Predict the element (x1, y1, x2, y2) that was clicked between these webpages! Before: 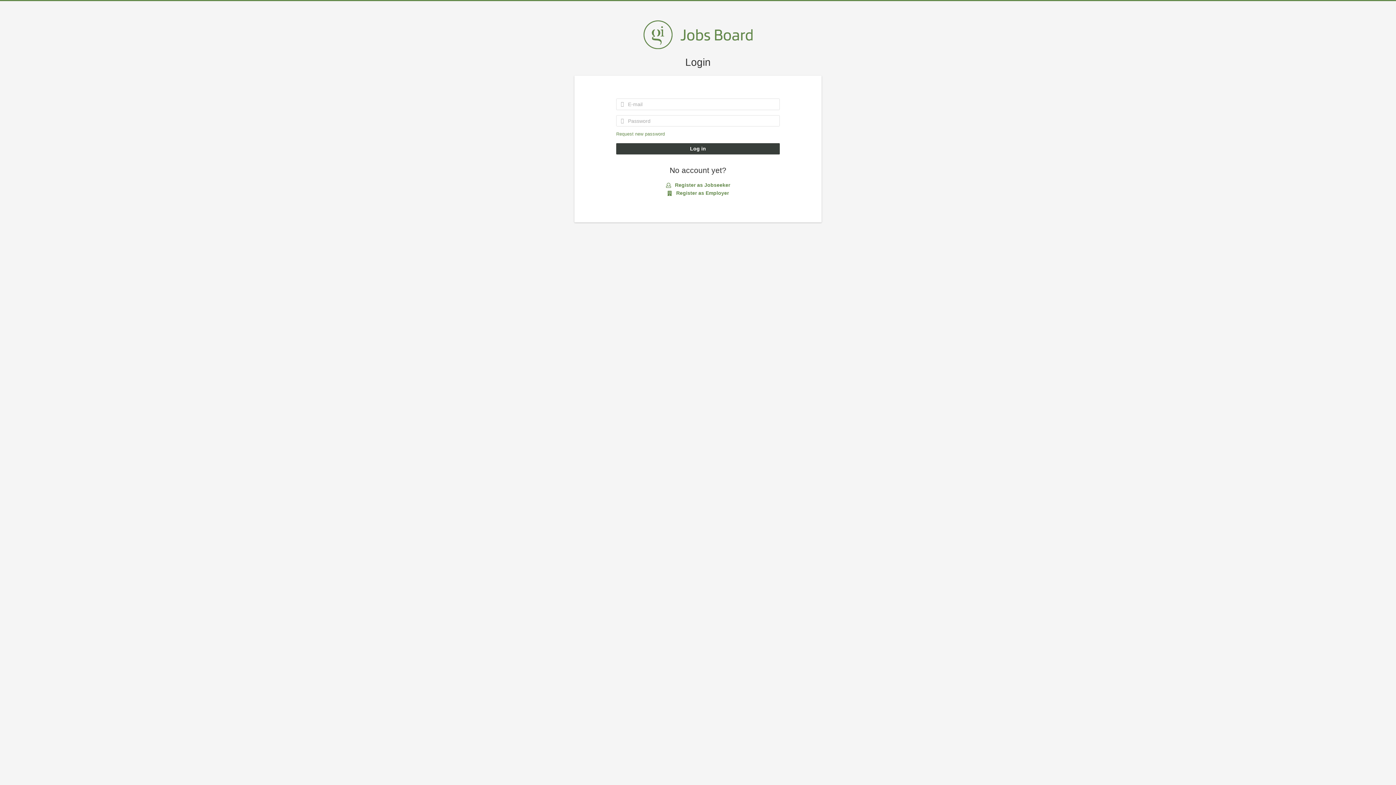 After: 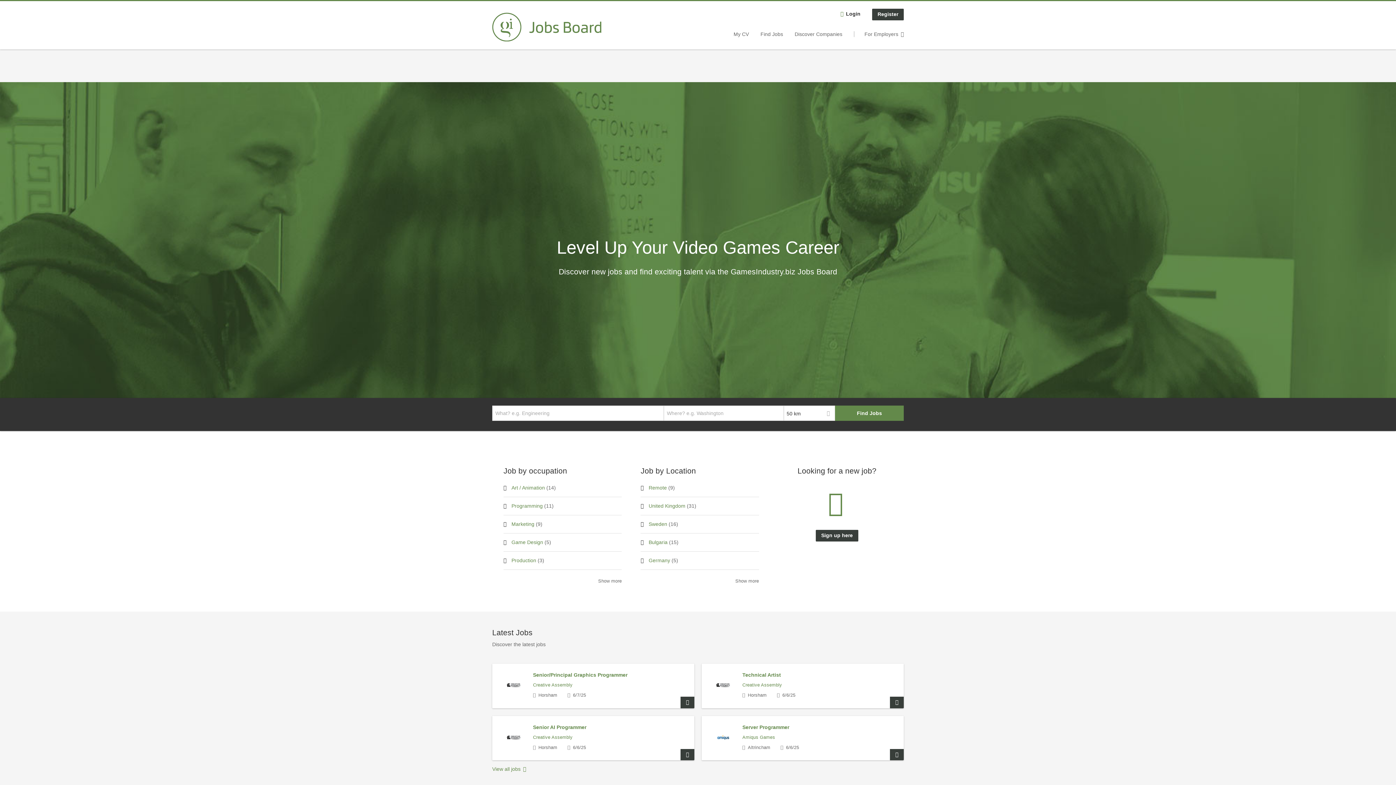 Action: bbox: (279, 20, 1117, 49)